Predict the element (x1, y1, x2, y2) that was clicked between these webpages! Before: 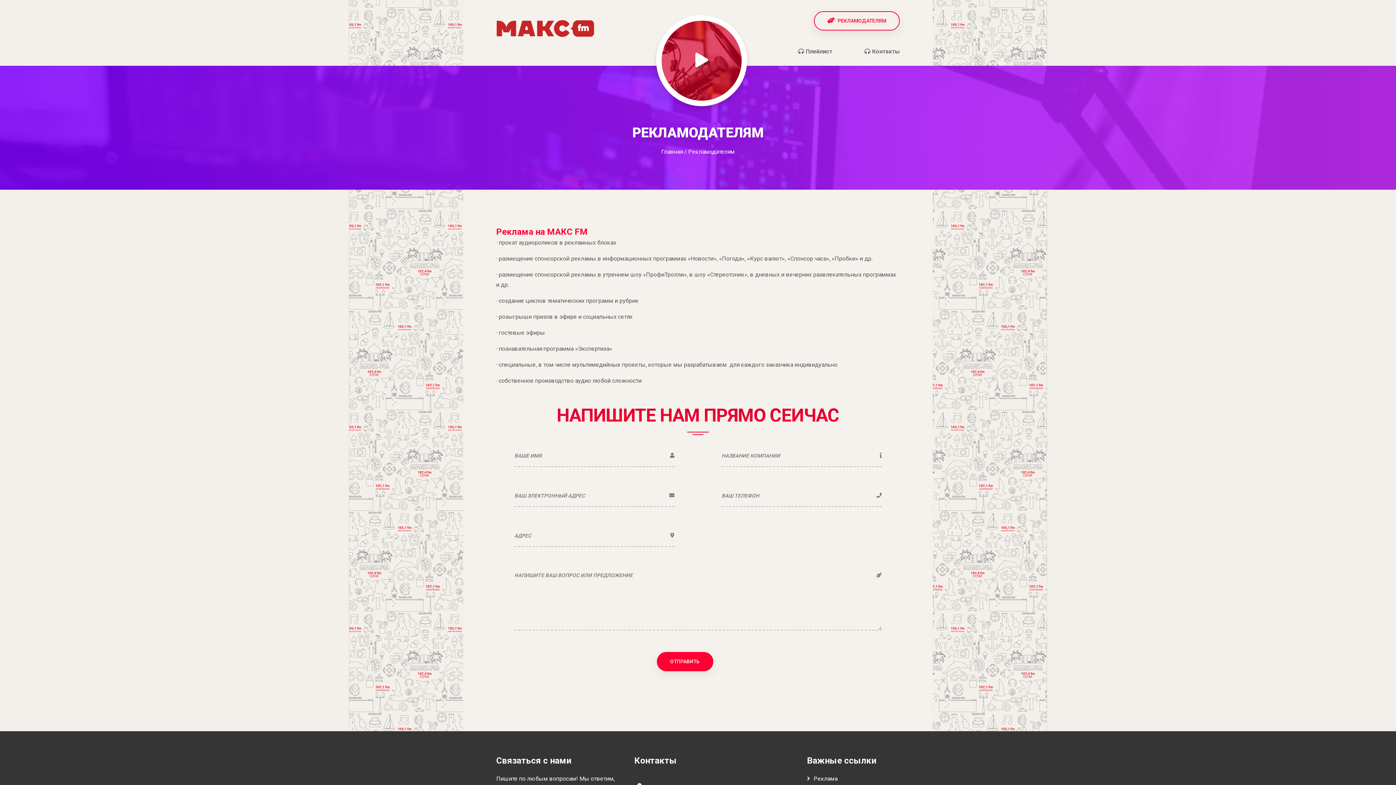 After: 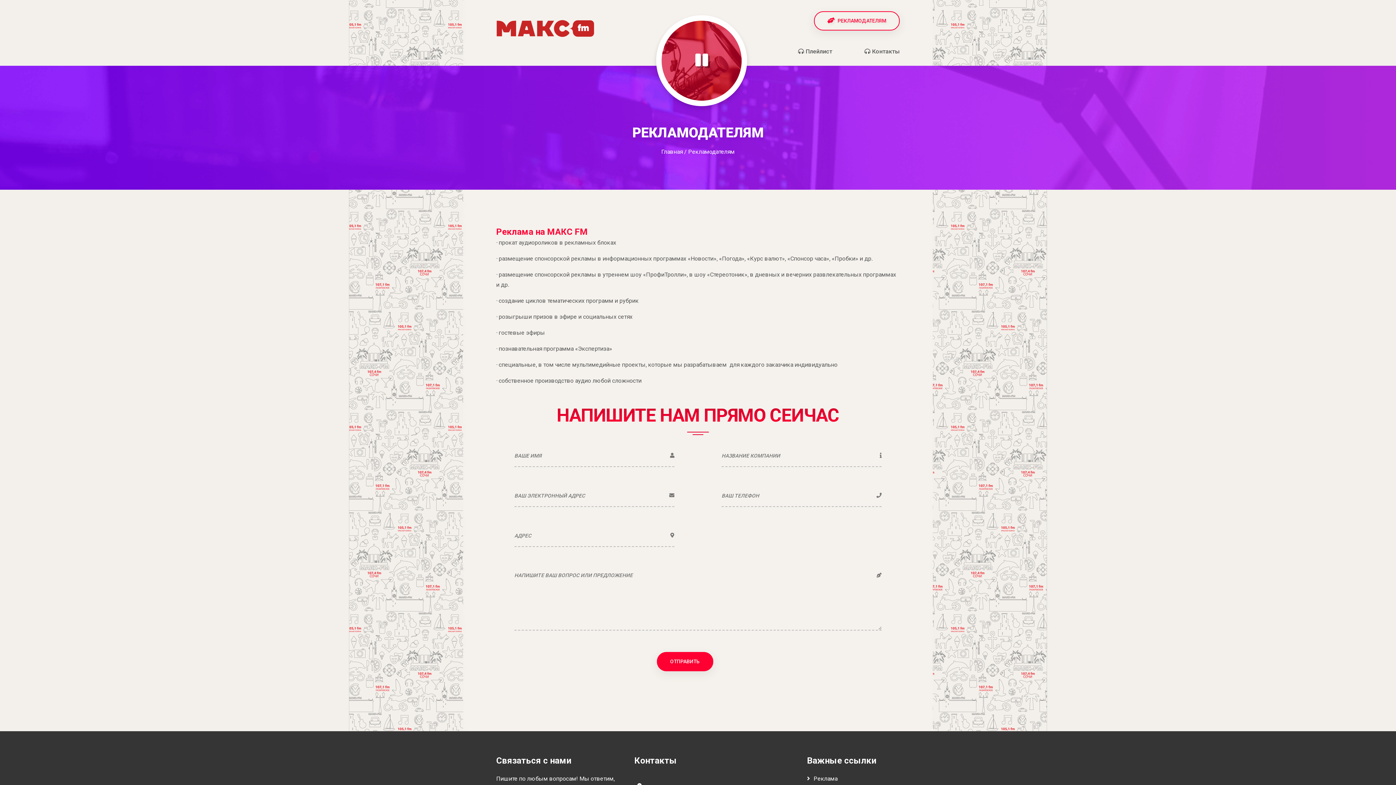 Action: bbox: (661, 20, 741, 100)